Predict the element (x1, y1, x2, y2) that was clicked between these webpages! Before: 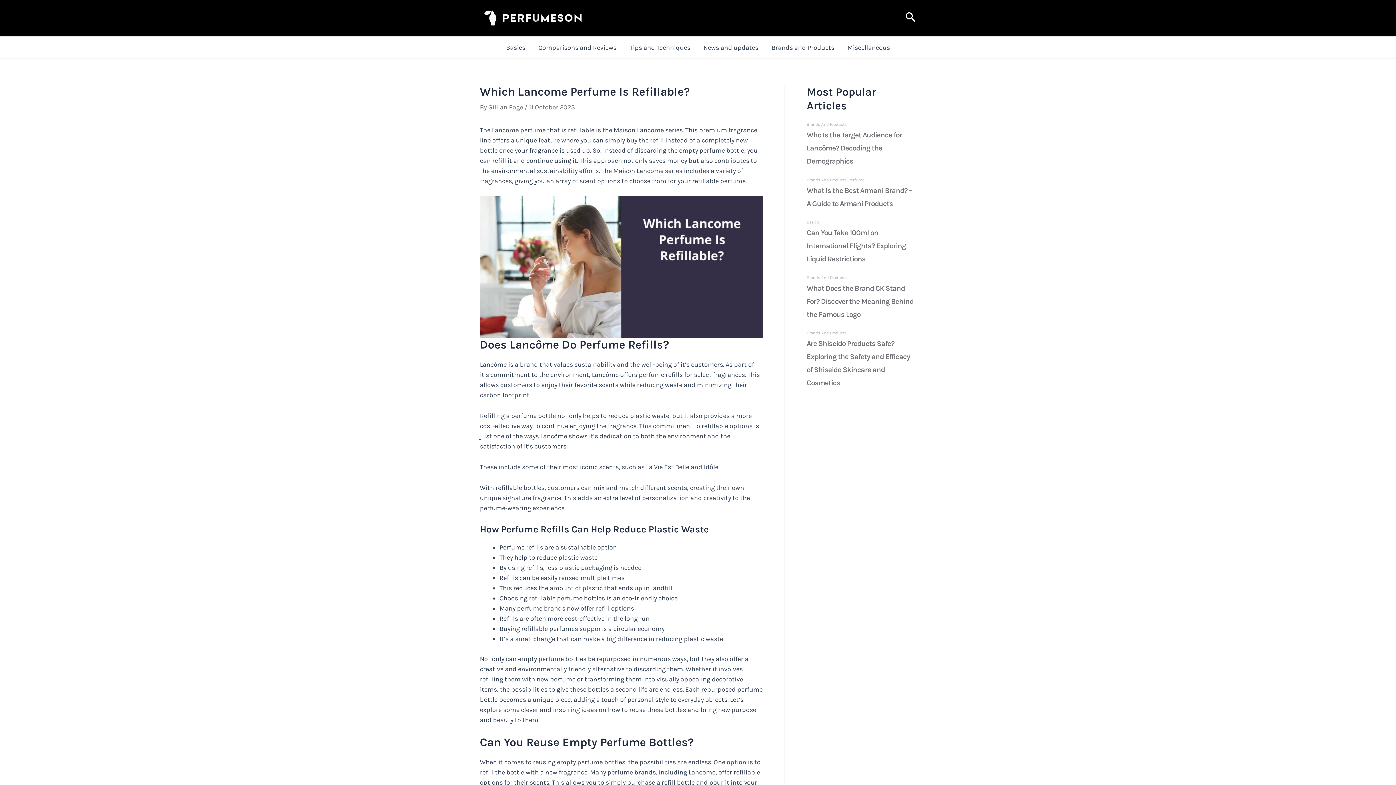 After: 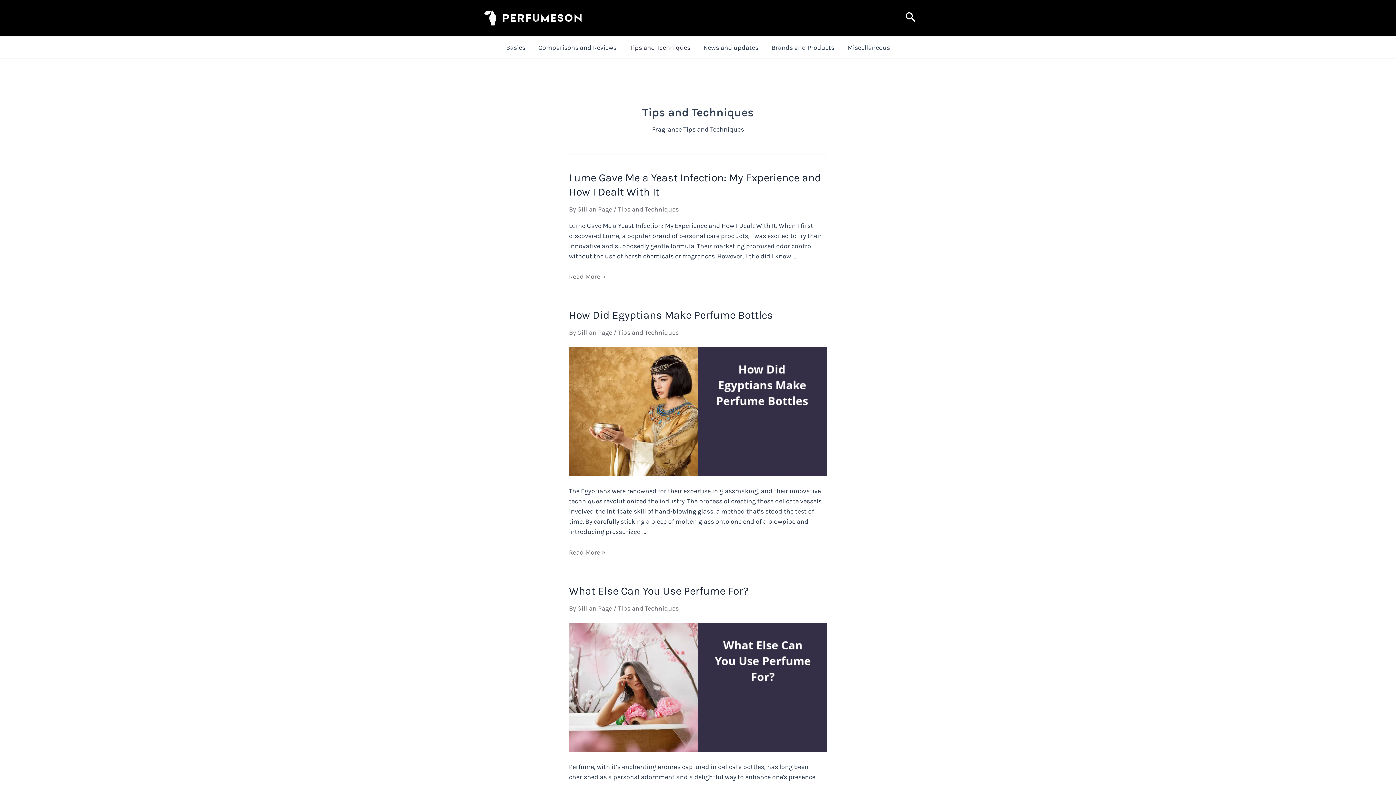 Action: bbox: (623, 36, 697, 58) label: Tips and Techniques